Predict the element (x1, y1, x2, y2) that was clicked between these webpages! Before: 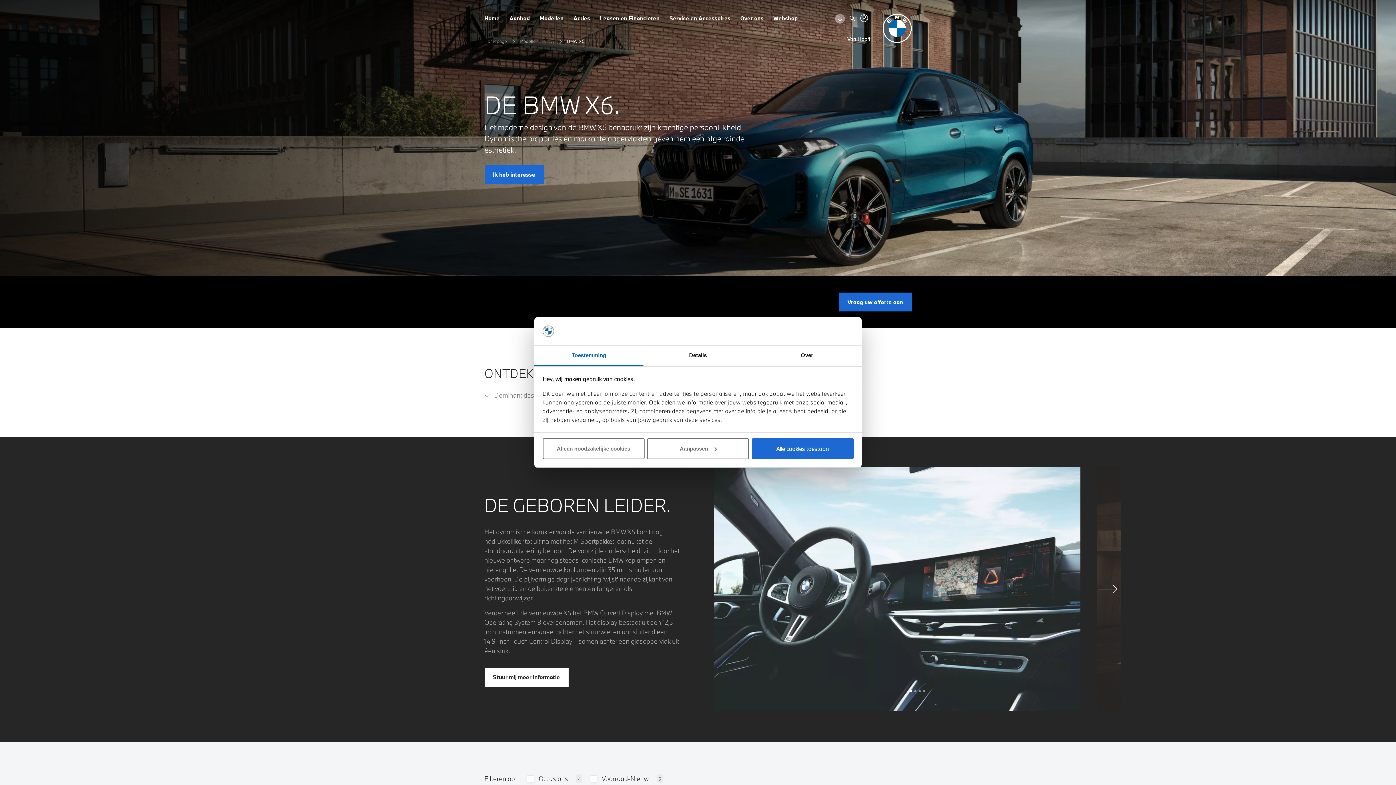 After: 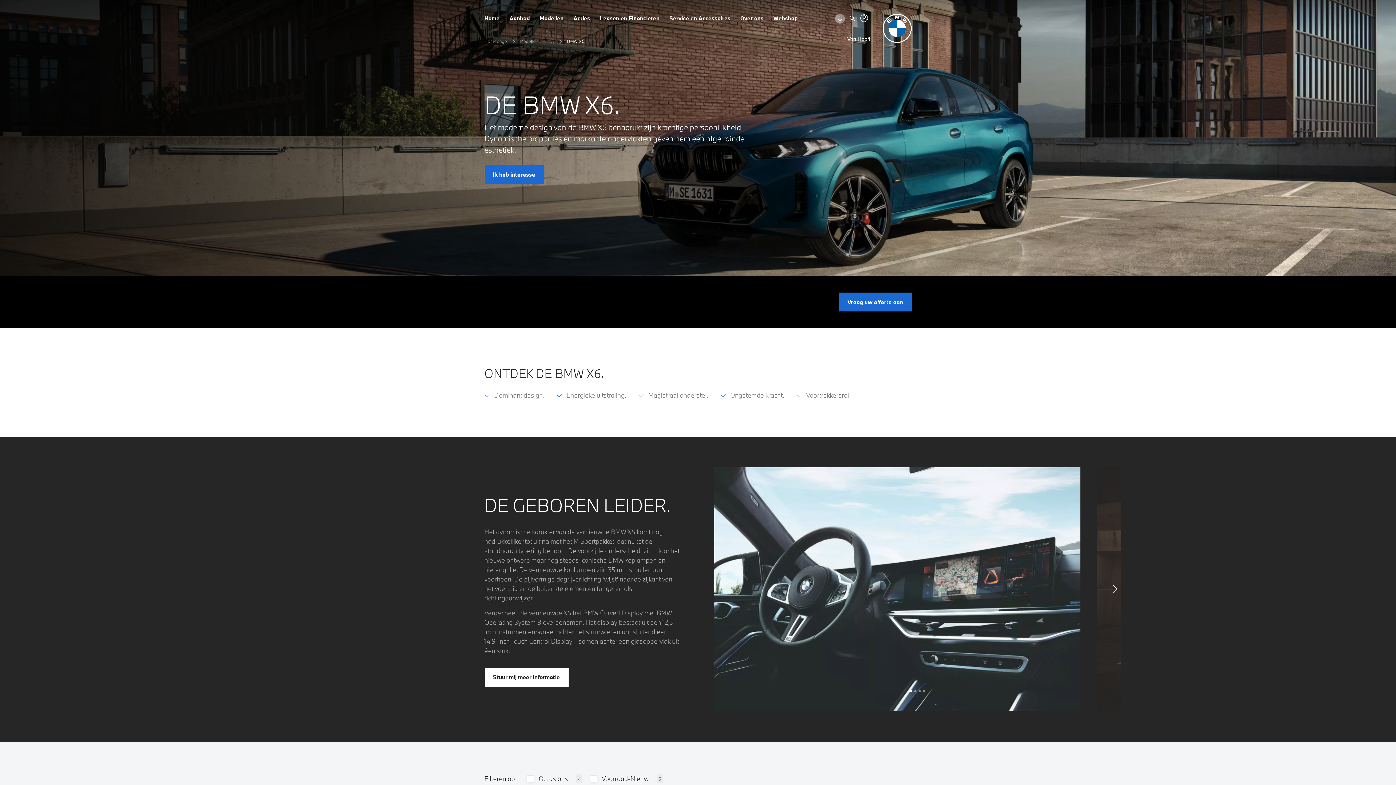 Action: bbox: (542, 438, 644, 459) label: Alleen noodzakelijke cookies